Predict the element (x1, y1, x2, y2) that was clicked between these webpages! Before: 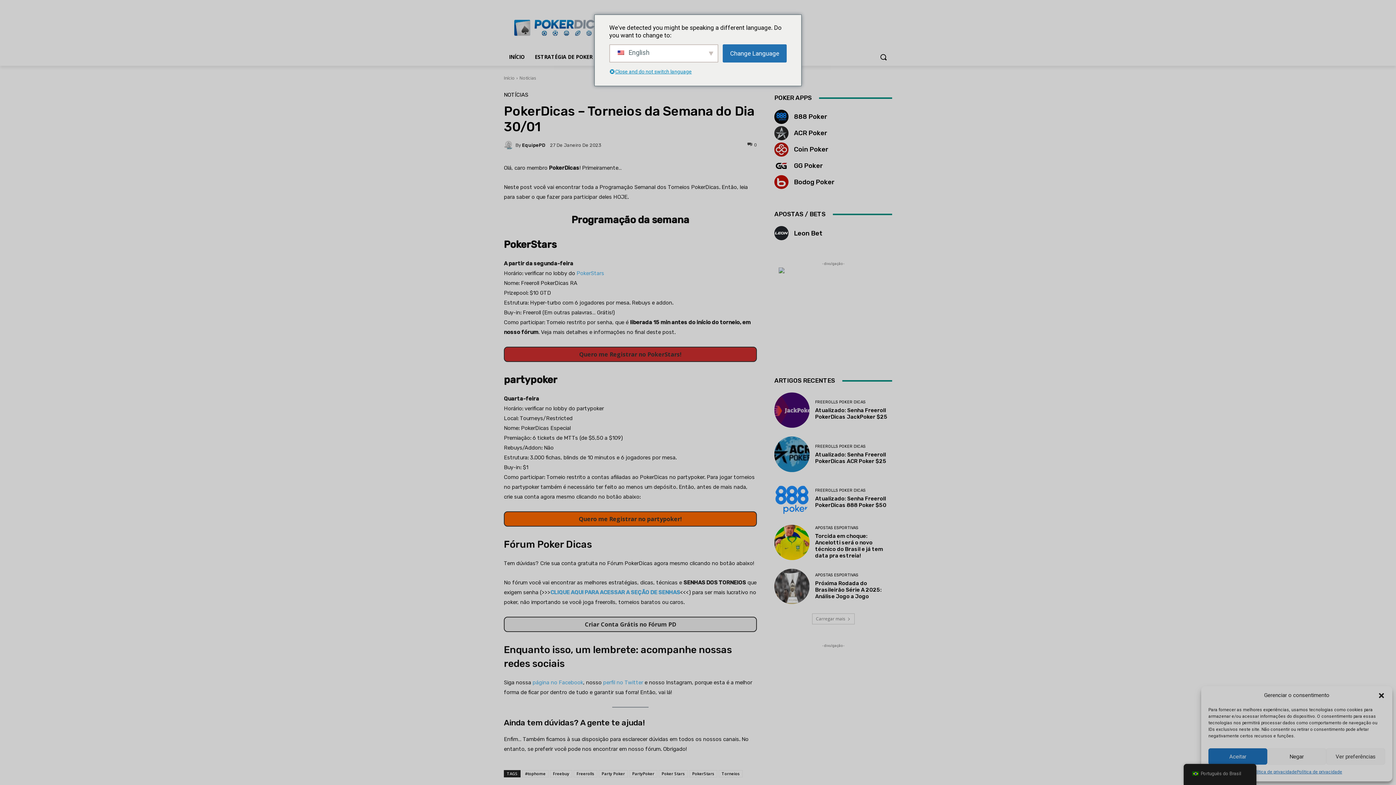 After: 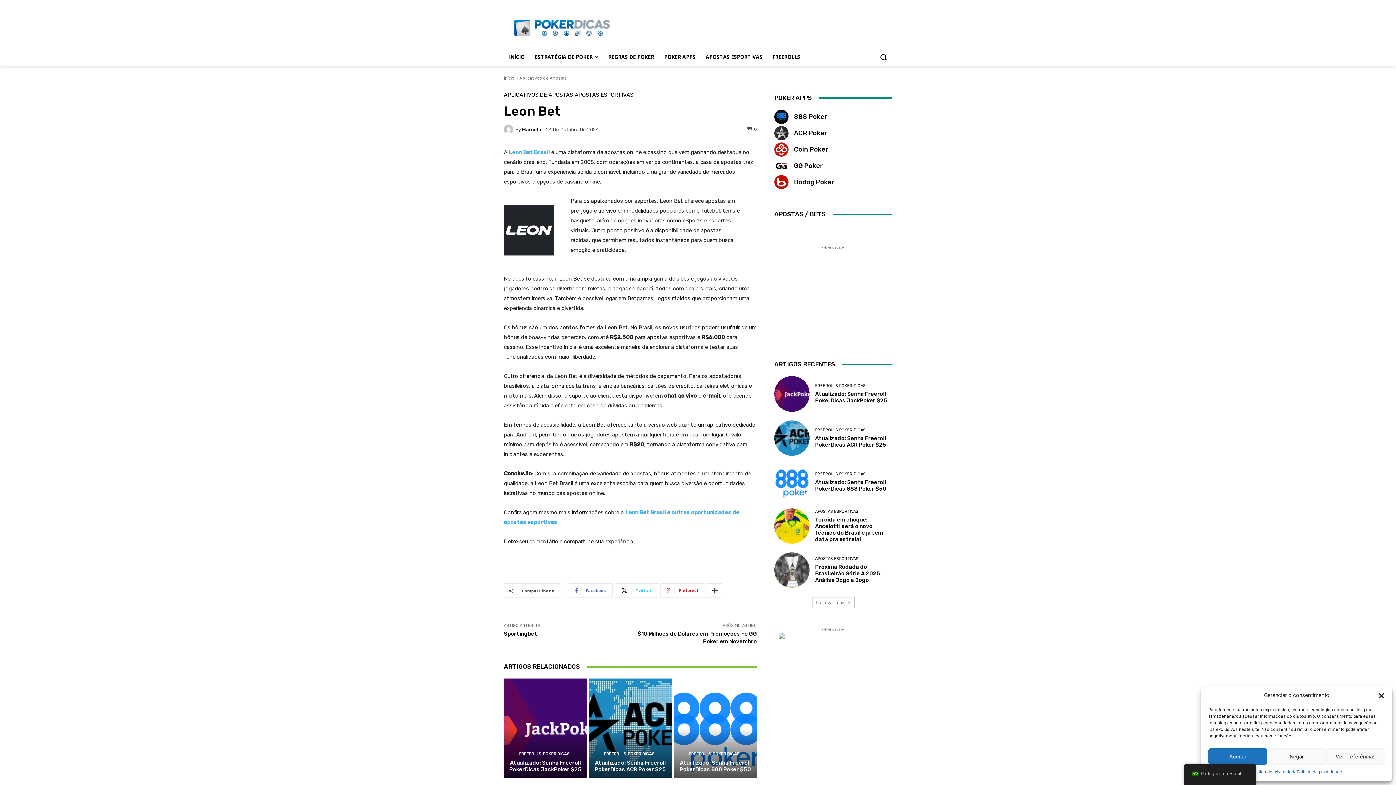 Action: bbox: (774, 226, 788, 240)